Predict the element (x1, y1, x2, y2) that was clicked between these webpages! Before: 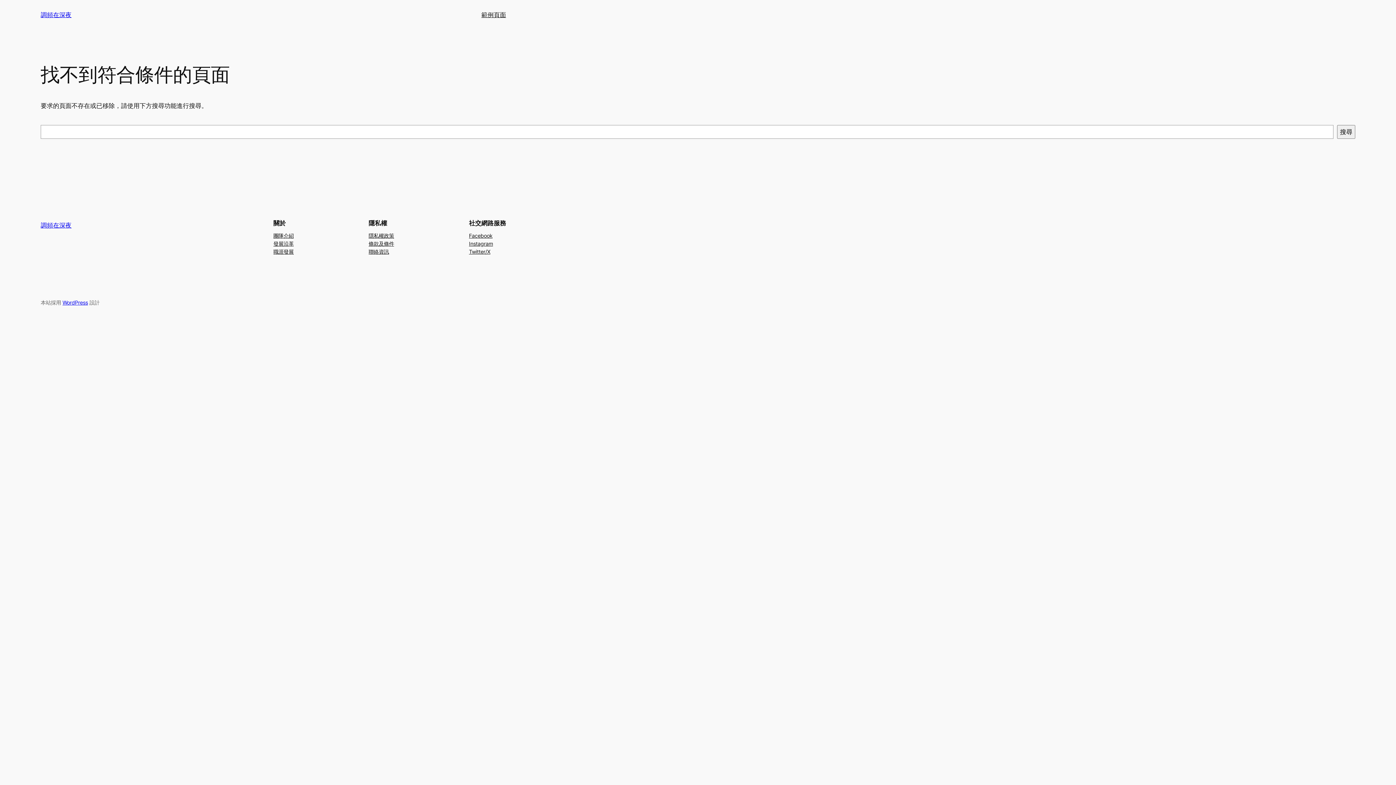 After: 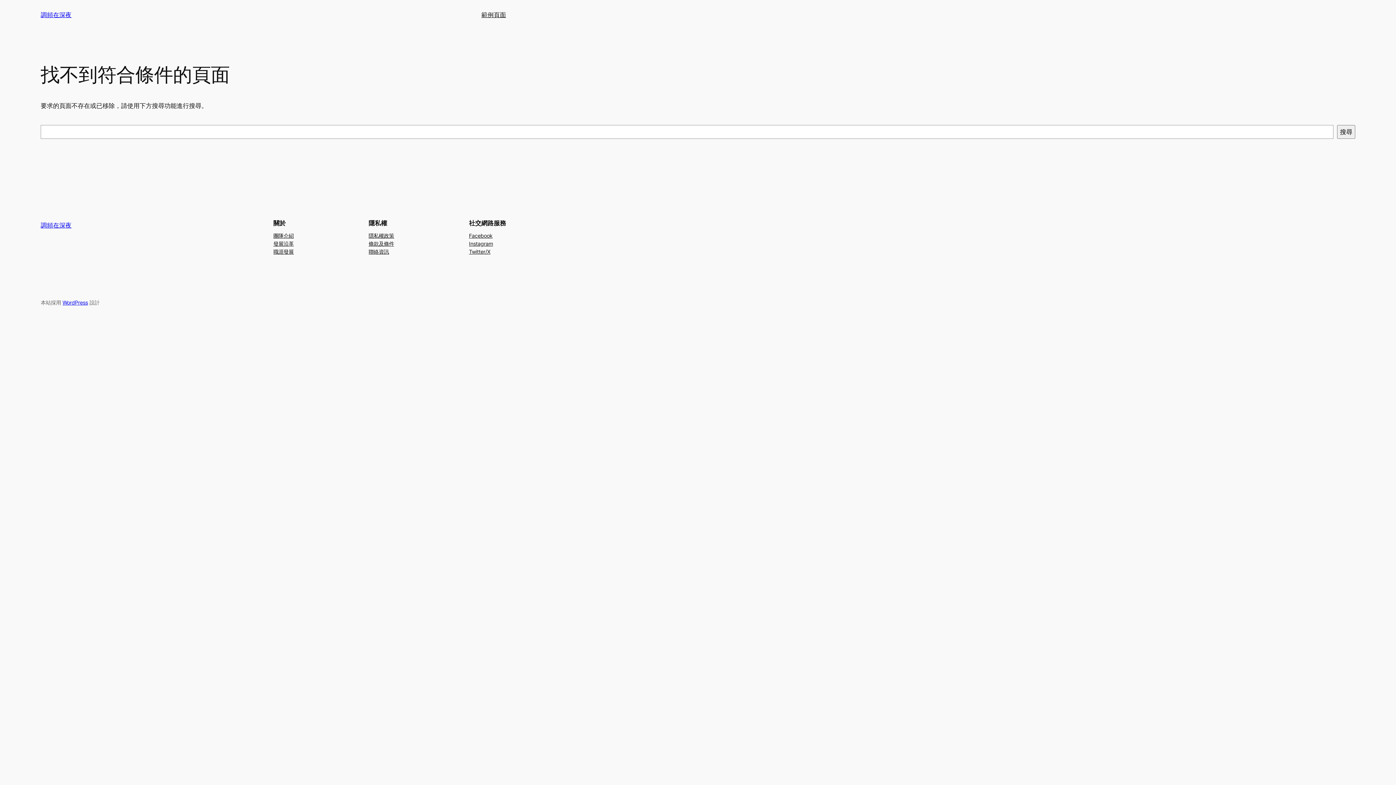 Action: label: 聯絡資訊 bbox: (368, 247, 389, 255)